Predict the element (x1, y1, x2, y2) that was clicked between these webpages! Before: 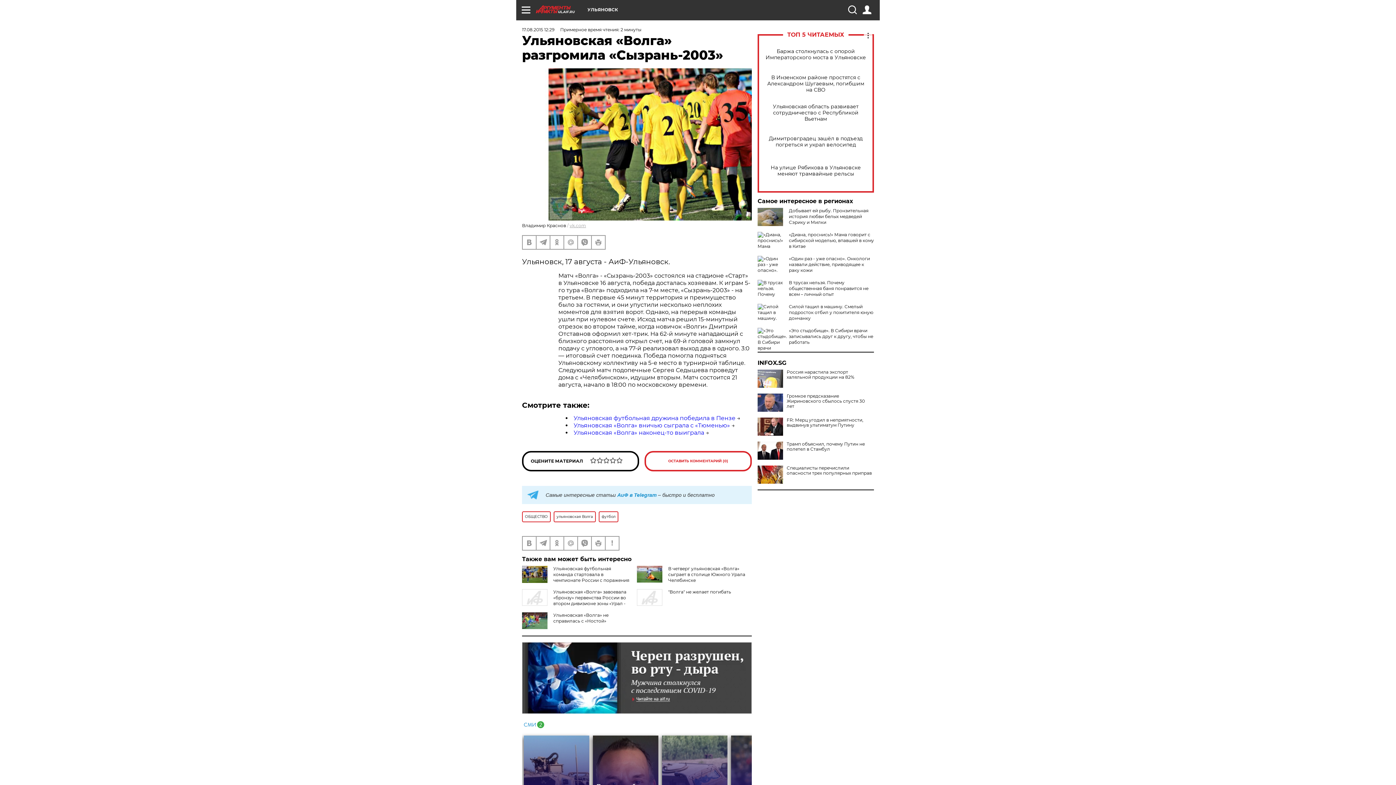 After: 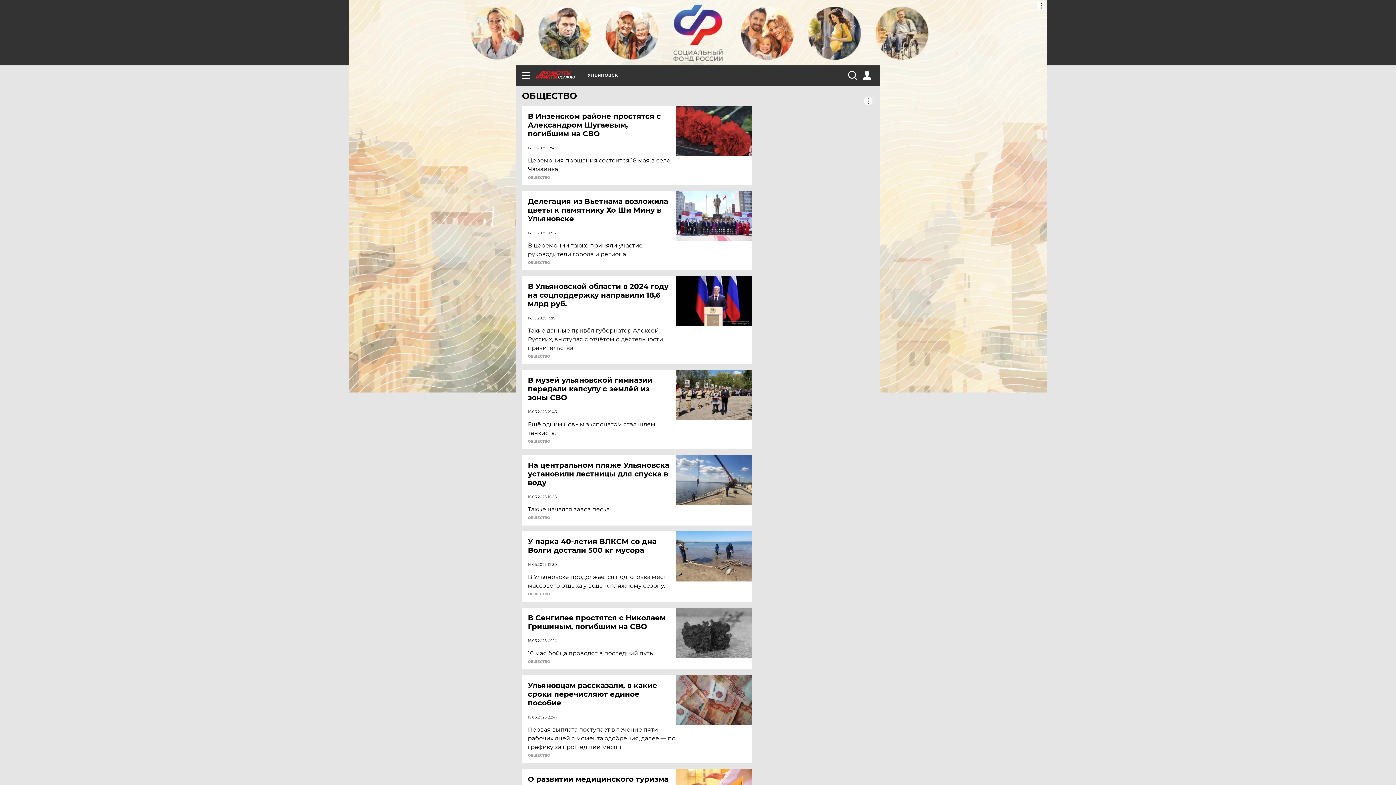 Action: label: ОБЩЕСТВО bbox: (522, 511, 550, 522)